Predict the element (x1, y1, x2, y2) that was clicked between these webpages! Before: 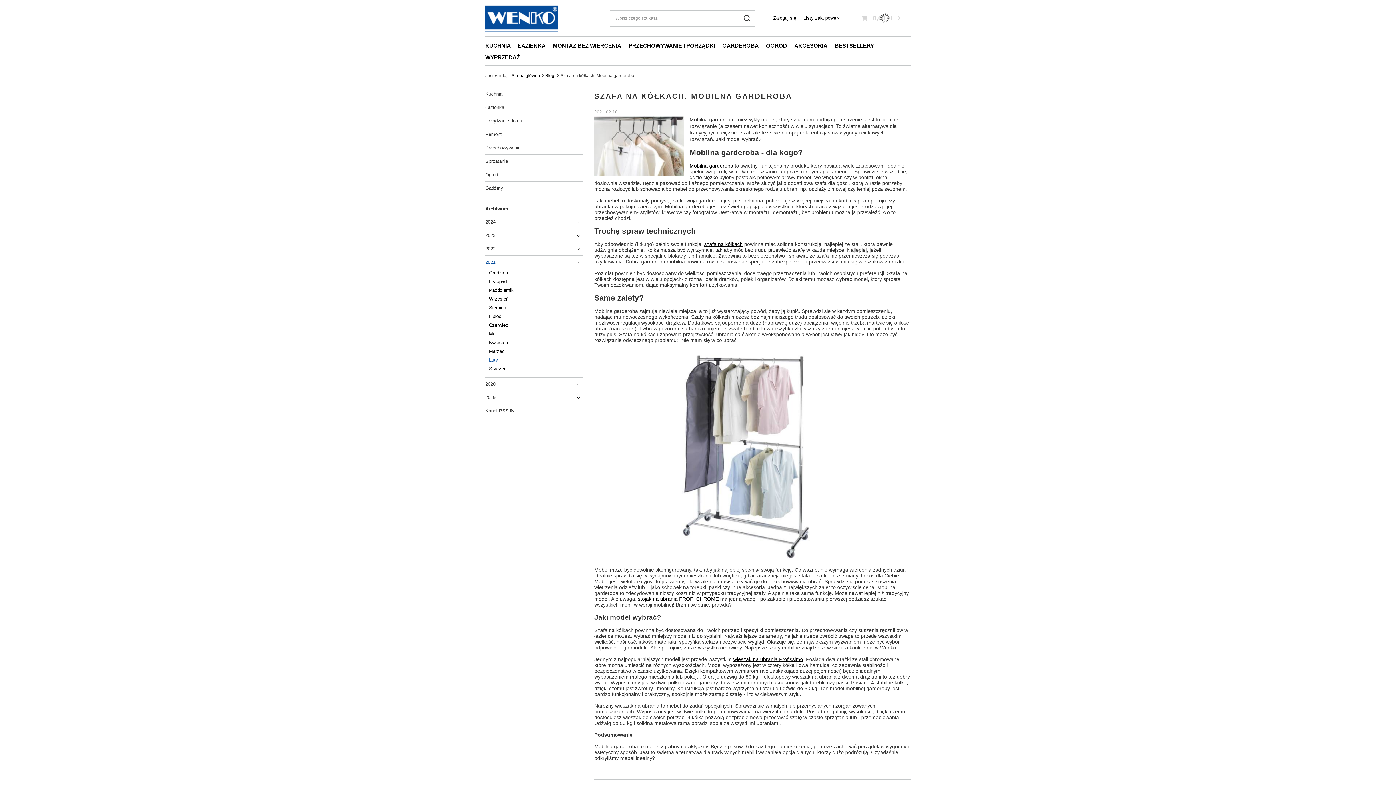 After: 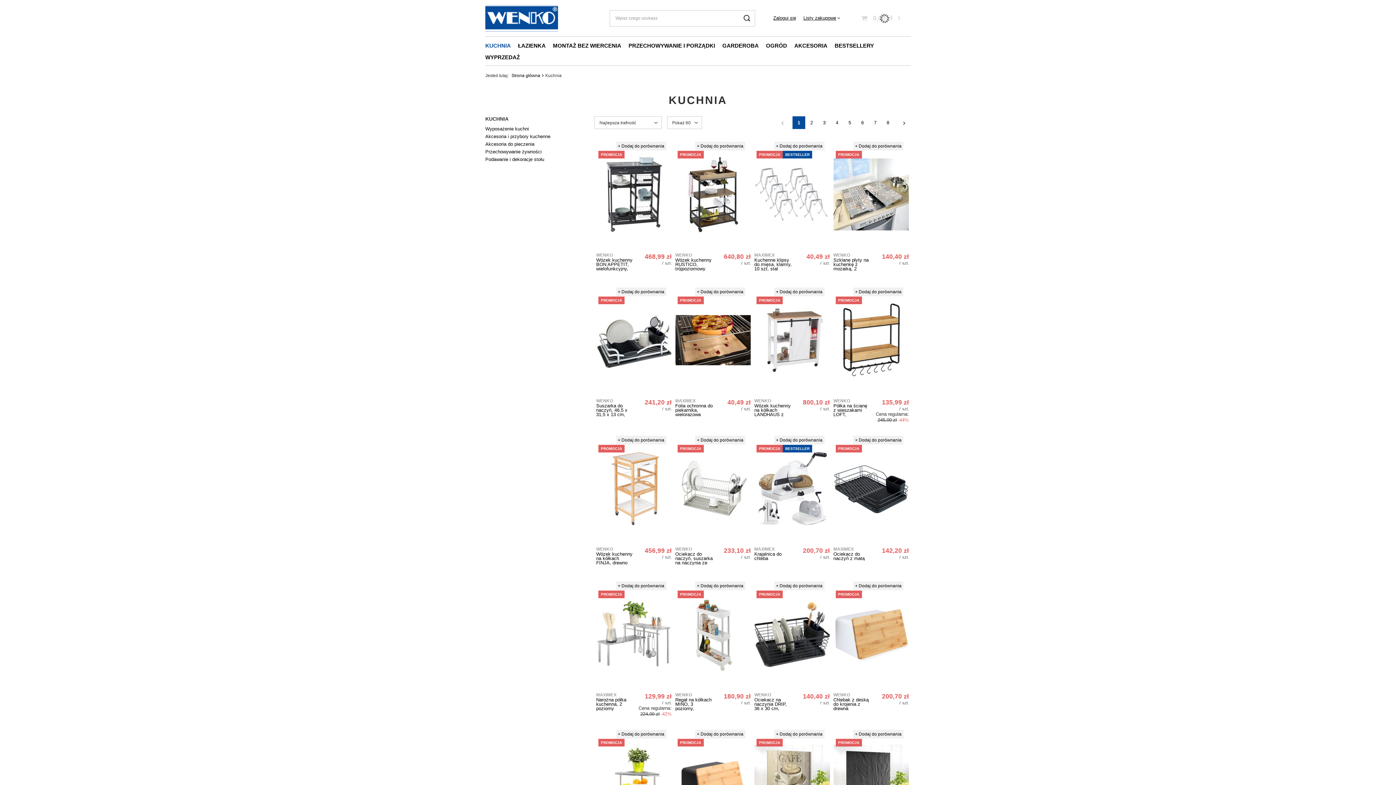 Action: label: KUCHNIA bbox: (481, 40, 514, 52)